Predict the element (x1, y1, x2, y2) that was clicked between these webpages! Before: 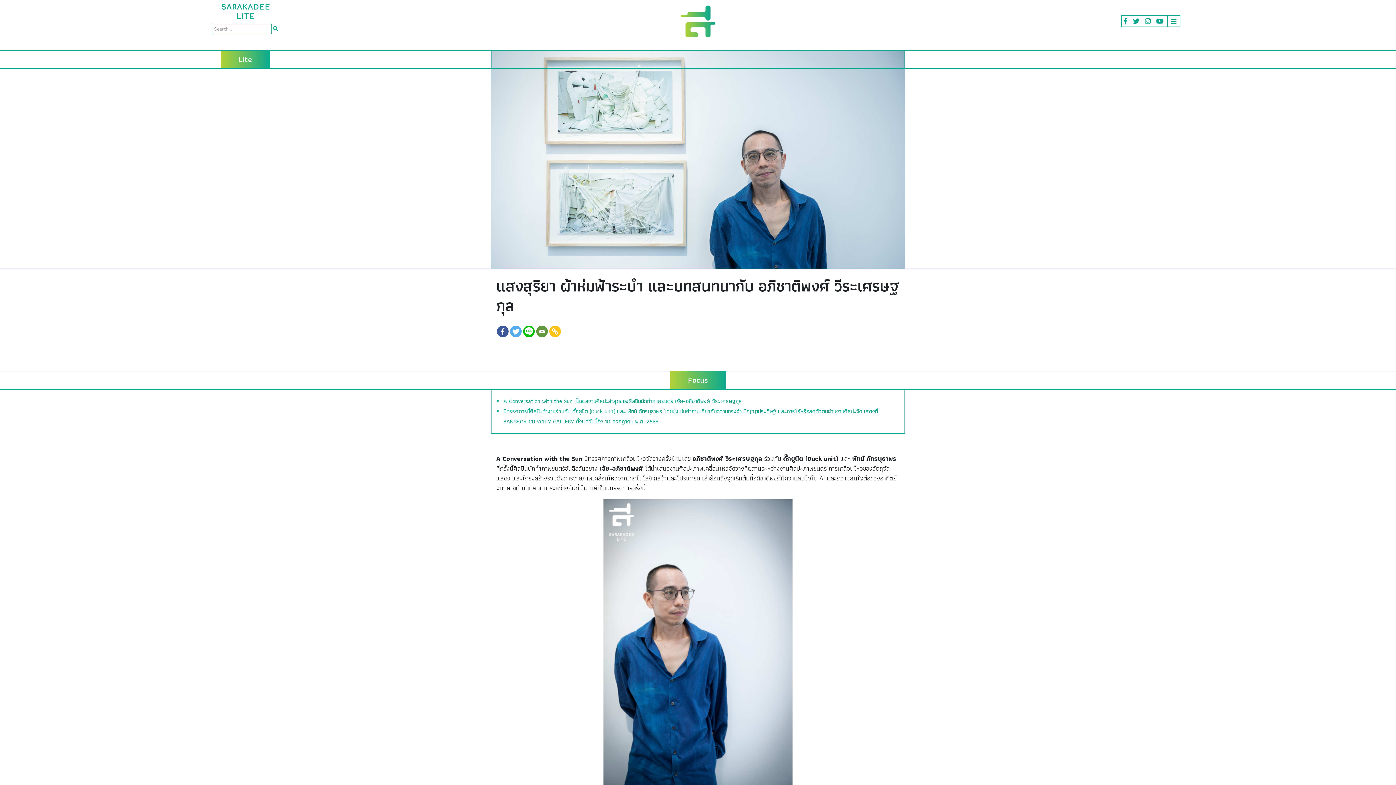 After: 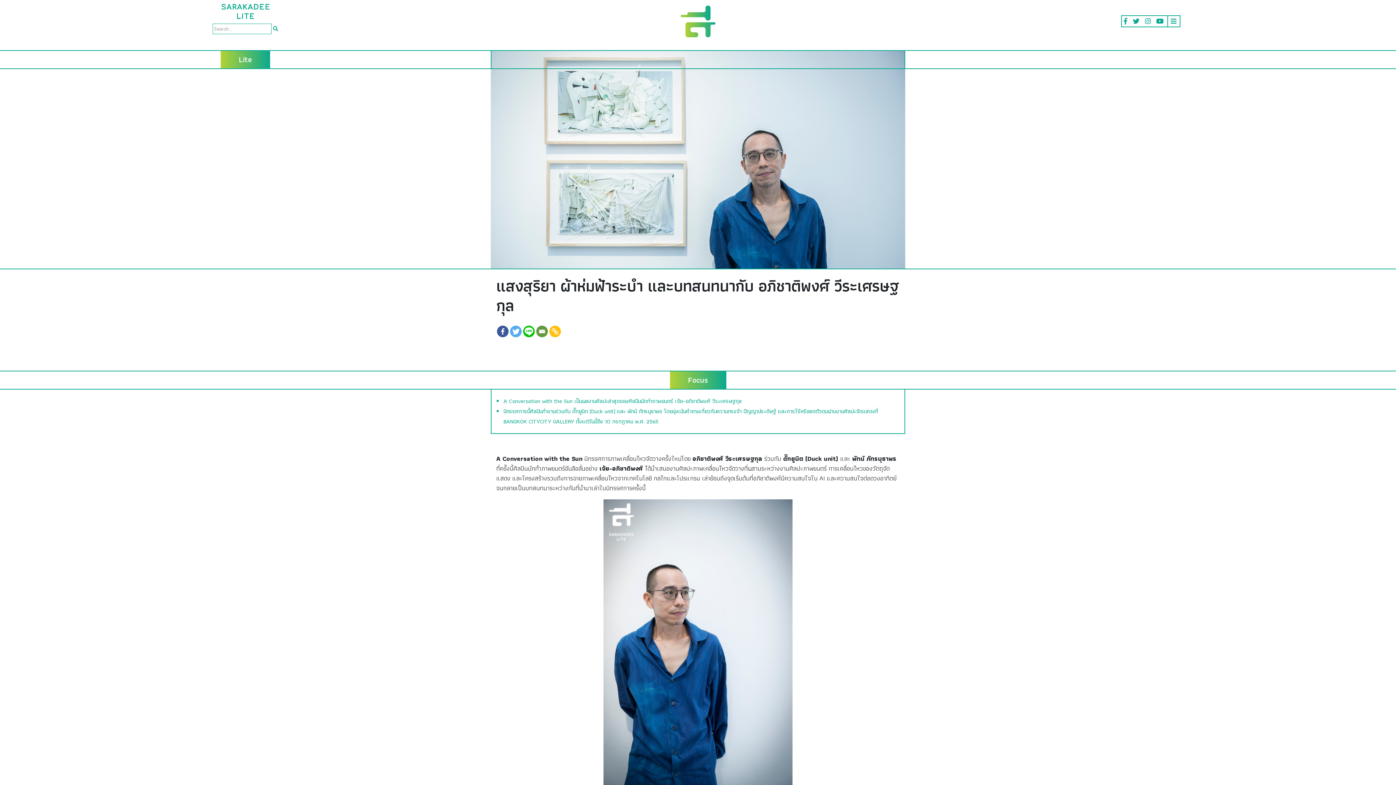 Action: bbox: (1123, 16, 1127, 26)